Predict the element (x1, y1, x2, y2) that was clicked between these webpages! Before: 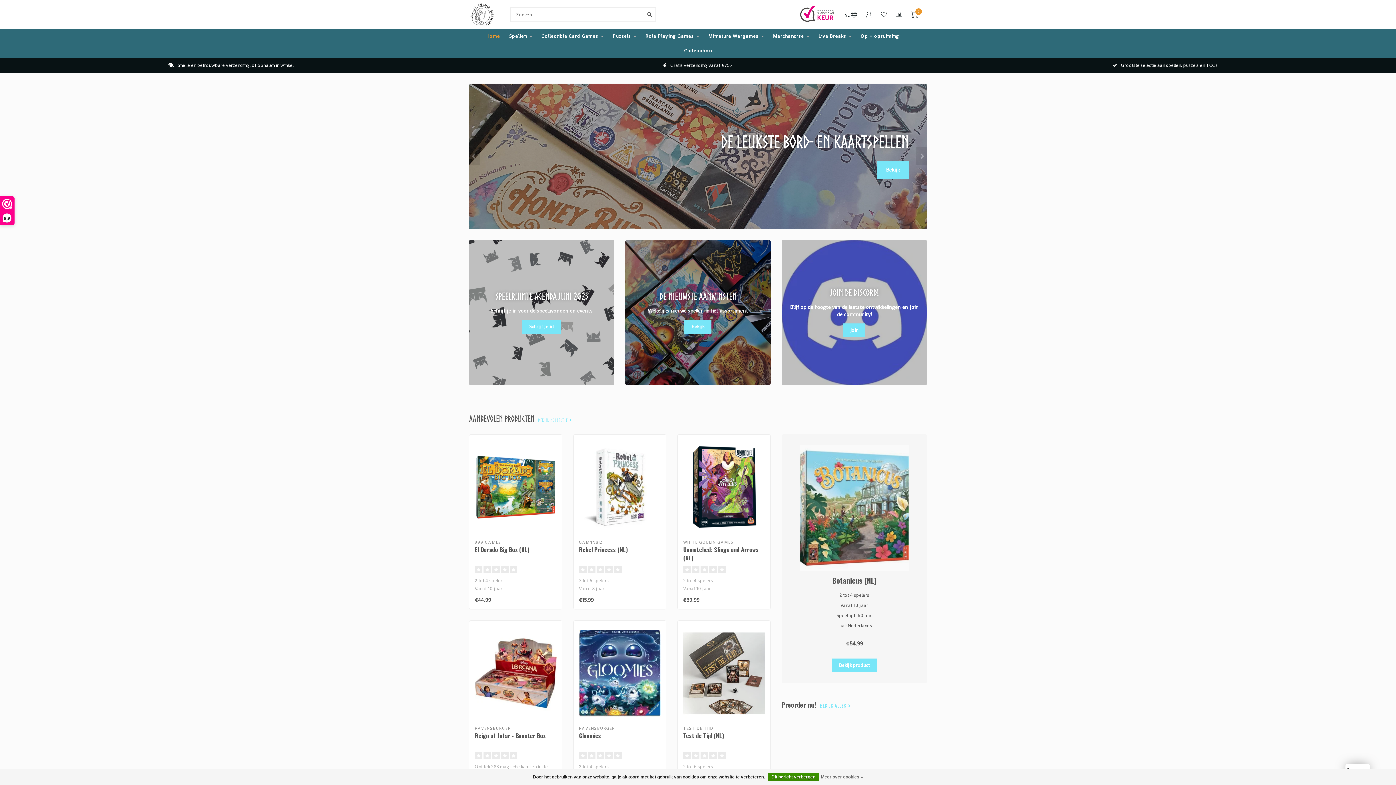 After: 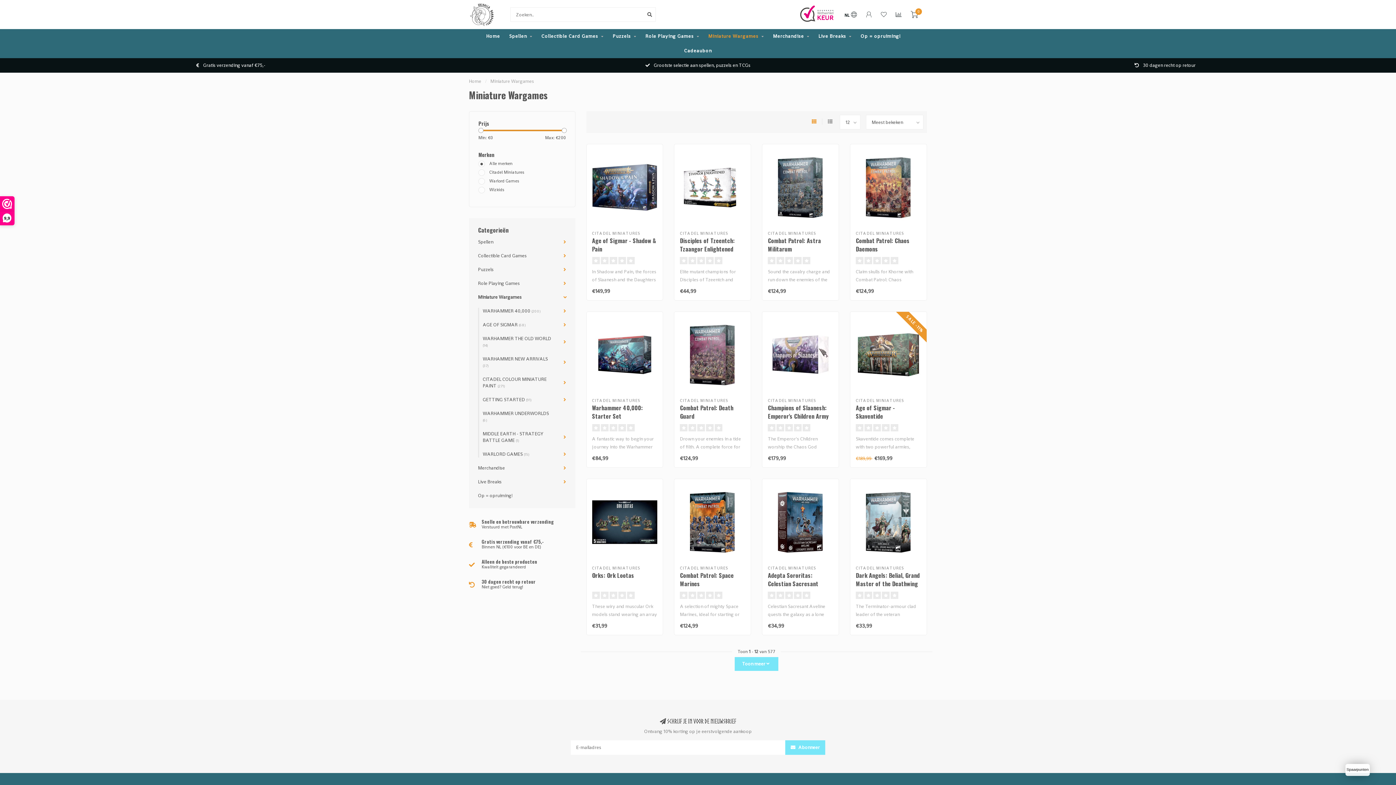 Action: bbox: (708, 29, 764, 43) label: Miniature Wargames